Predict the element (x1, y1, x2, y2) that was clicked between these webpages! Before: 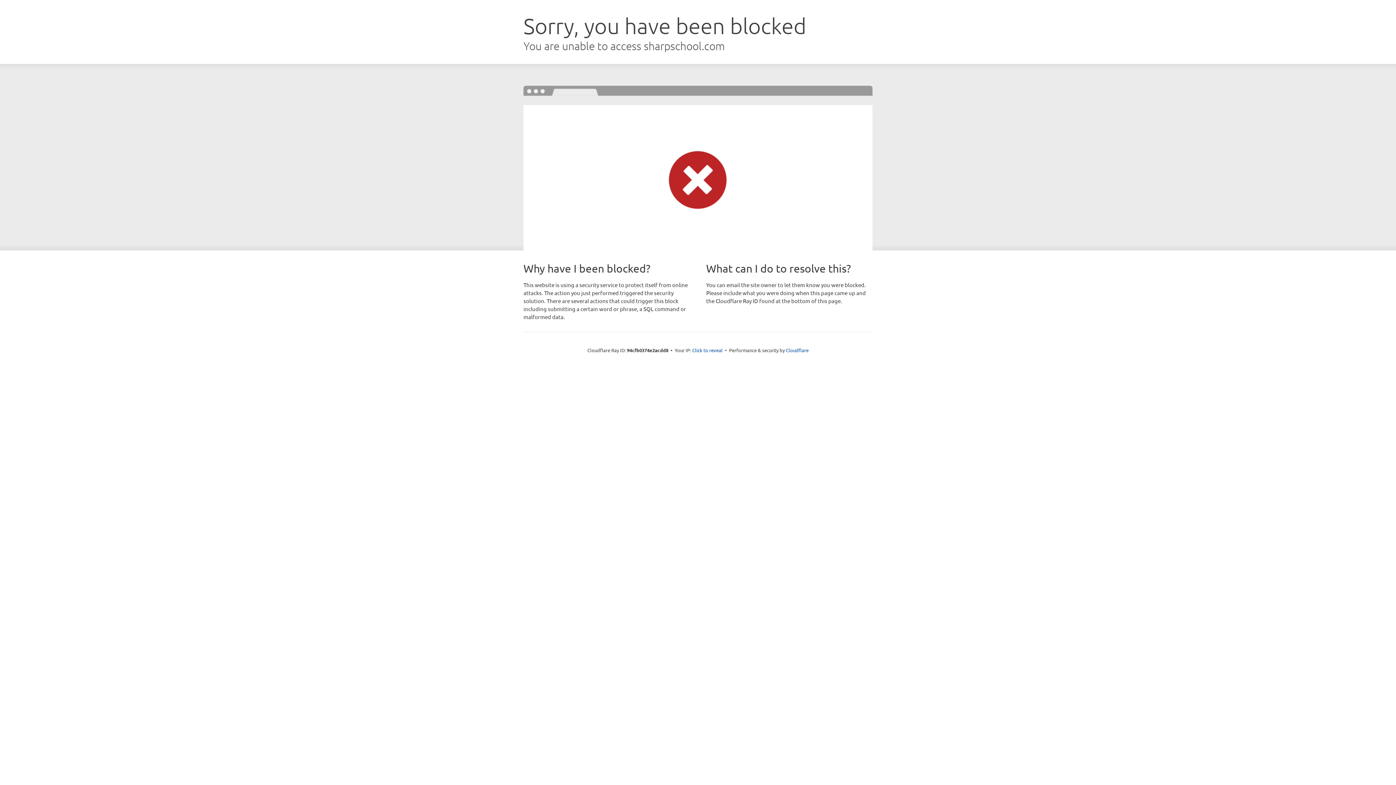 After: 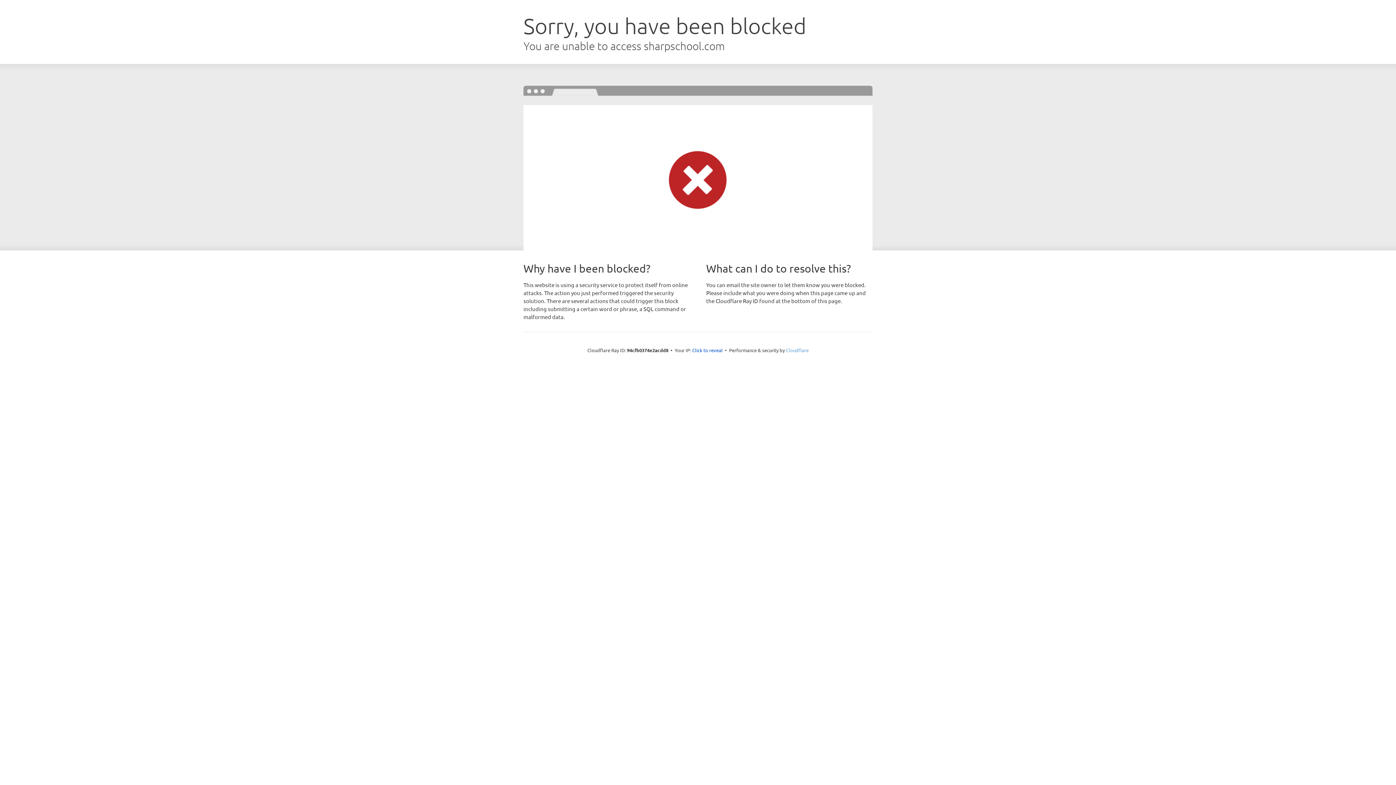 Action: label: Cloudflare bbox: (786, 347, 808, 353)